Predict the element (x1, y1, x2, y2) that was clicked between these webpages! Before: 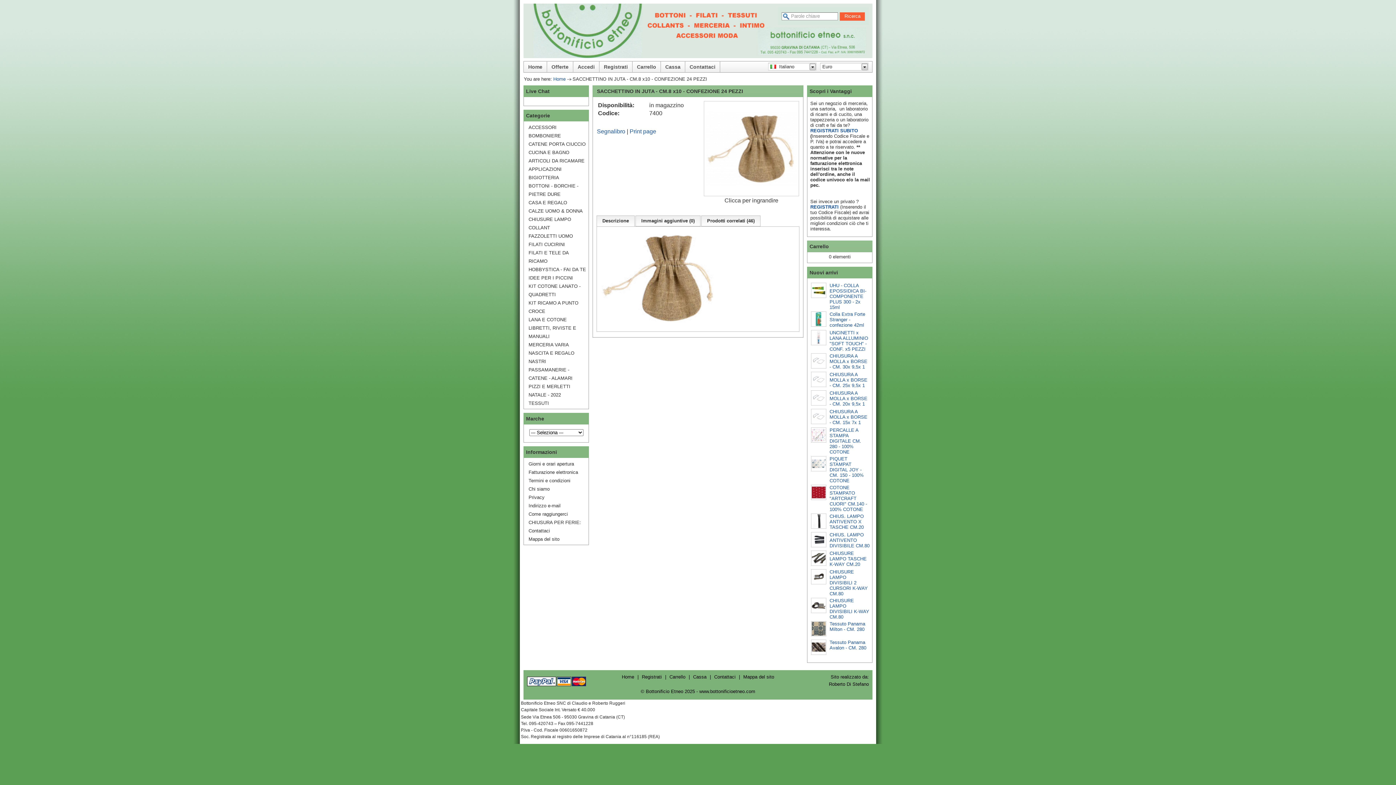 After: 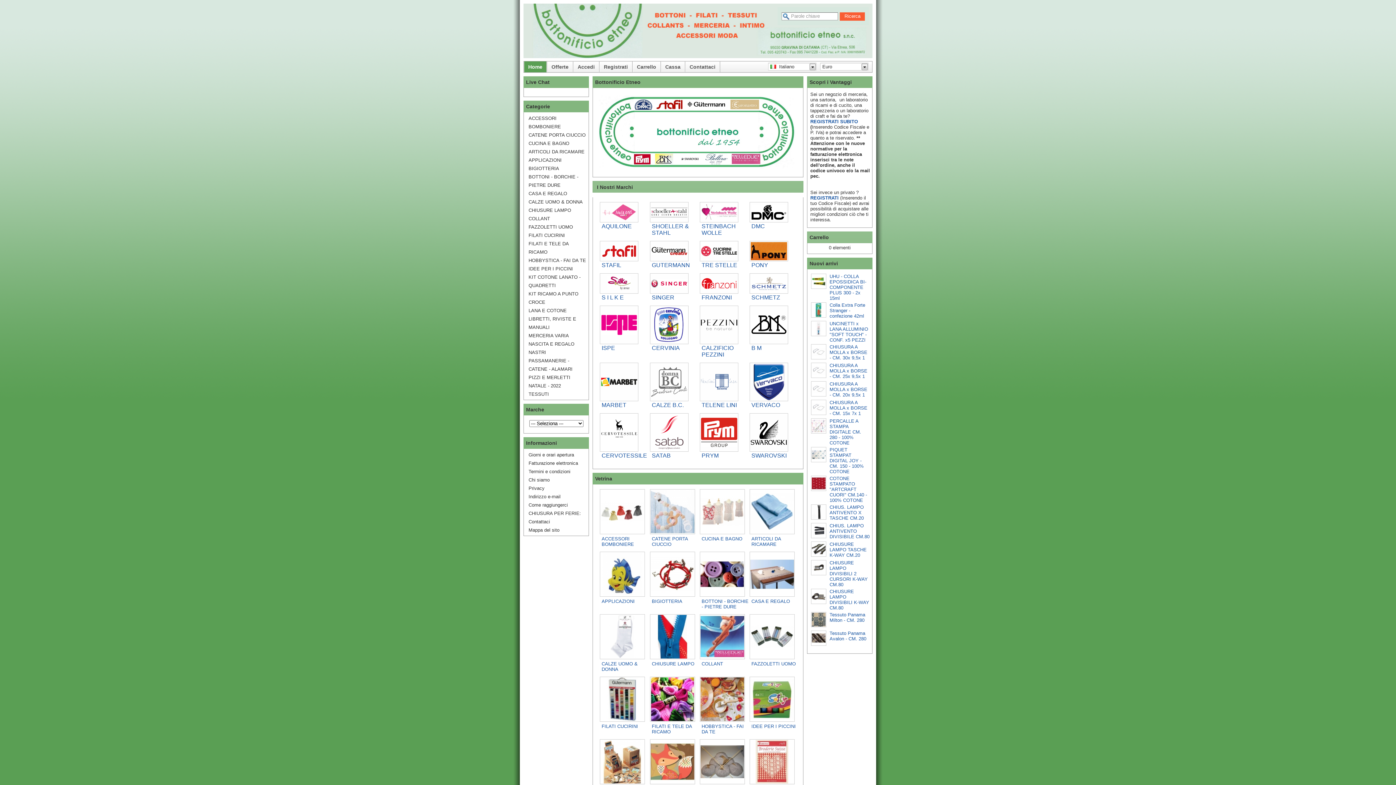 Action: bbox: (524, 61, 547, 72) label: Home